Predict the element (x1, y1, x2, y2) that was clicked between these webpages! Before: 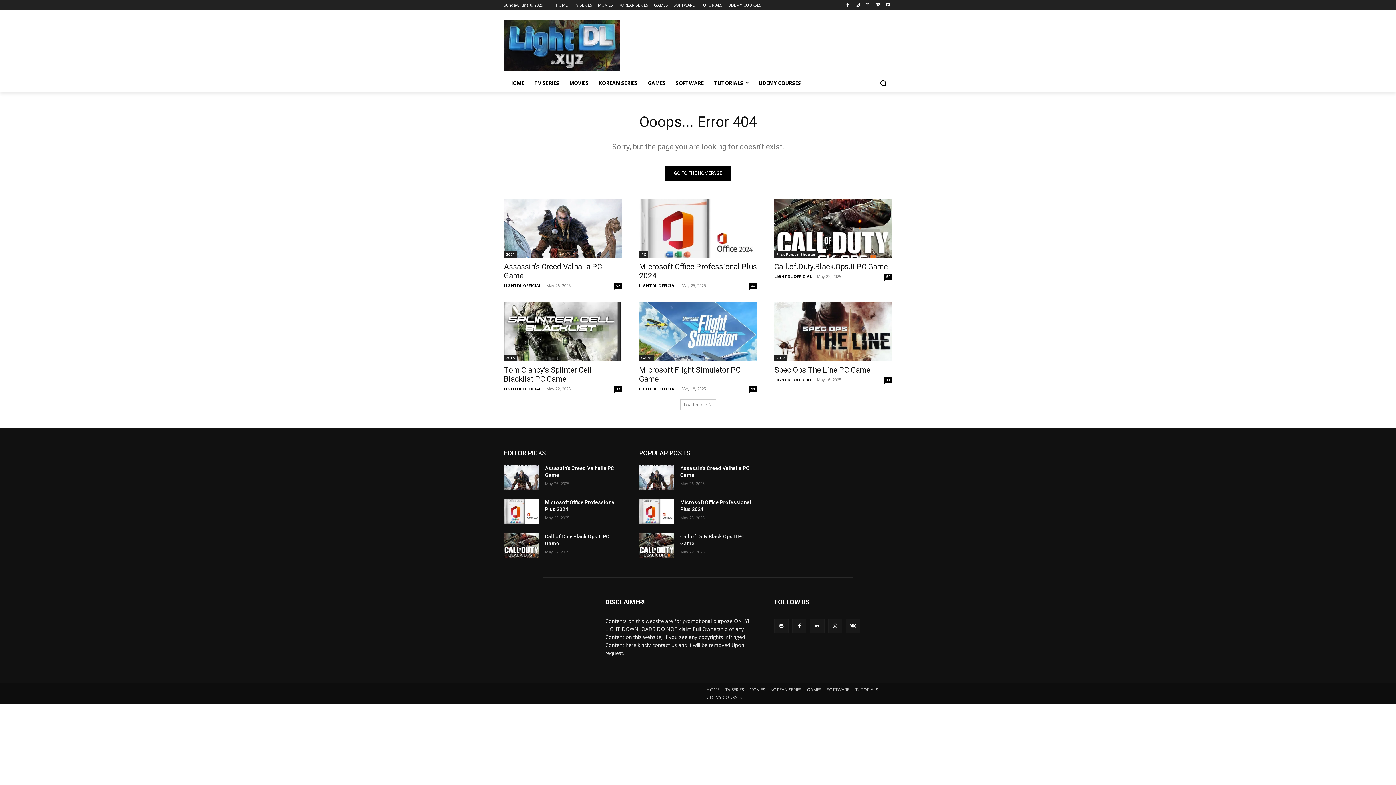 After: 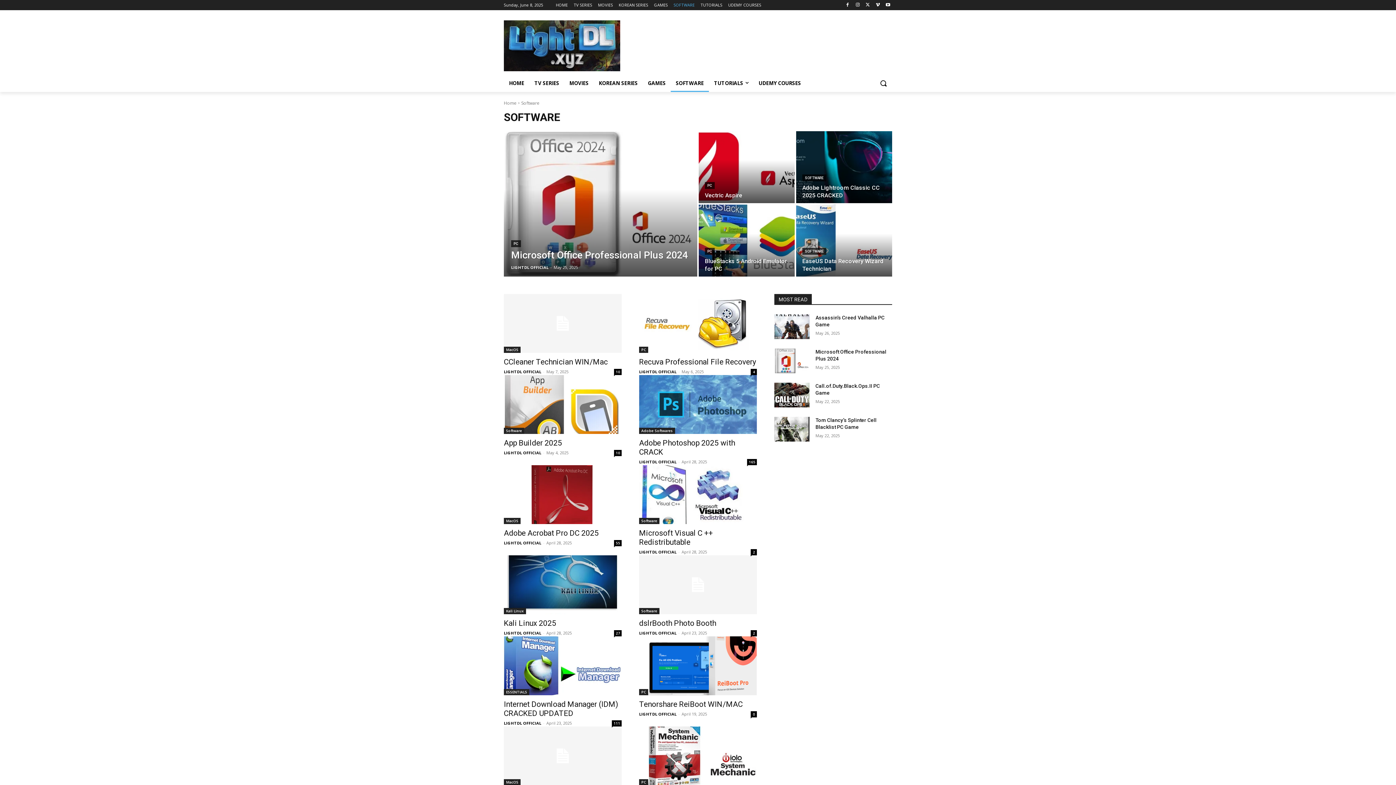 Action: label: SOFTWARE bbox: (670, 74, 709, 91)